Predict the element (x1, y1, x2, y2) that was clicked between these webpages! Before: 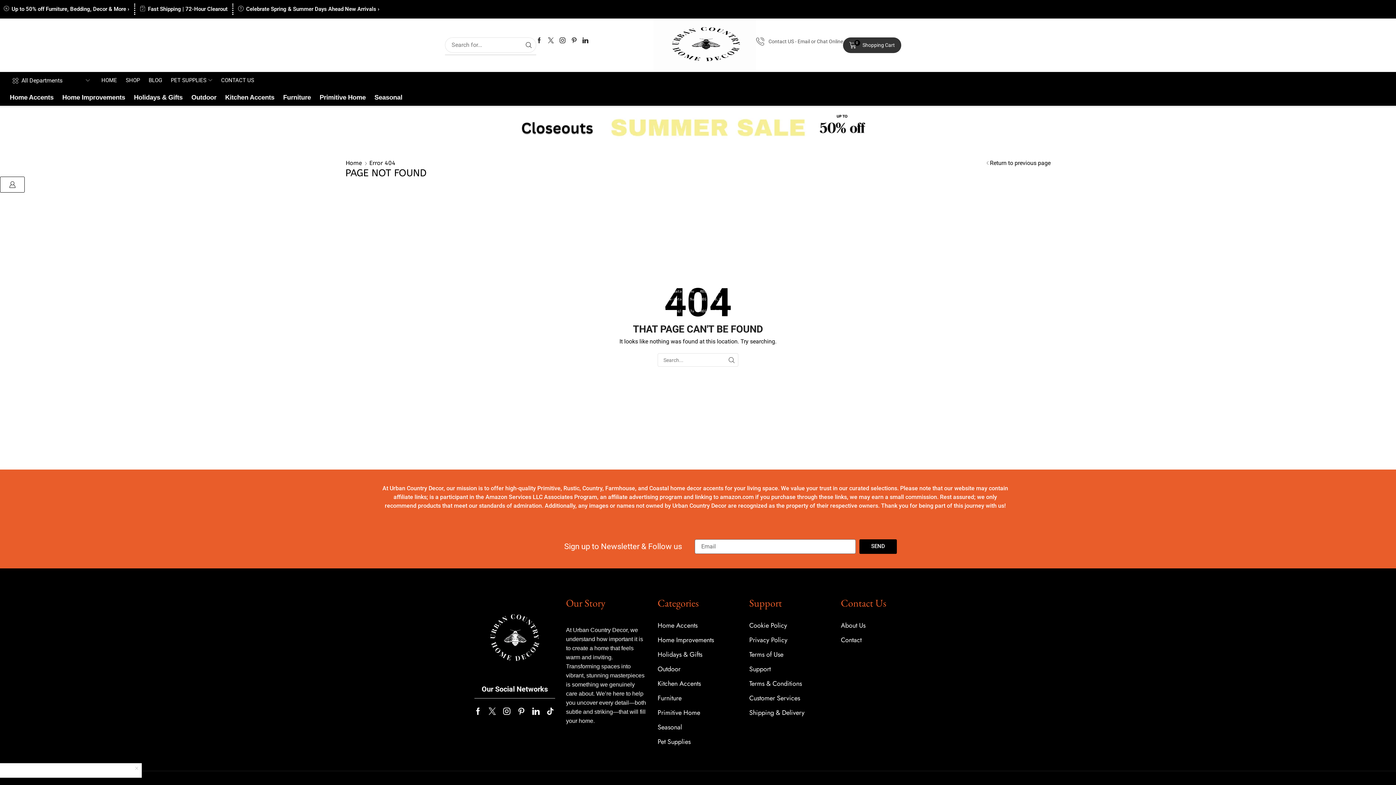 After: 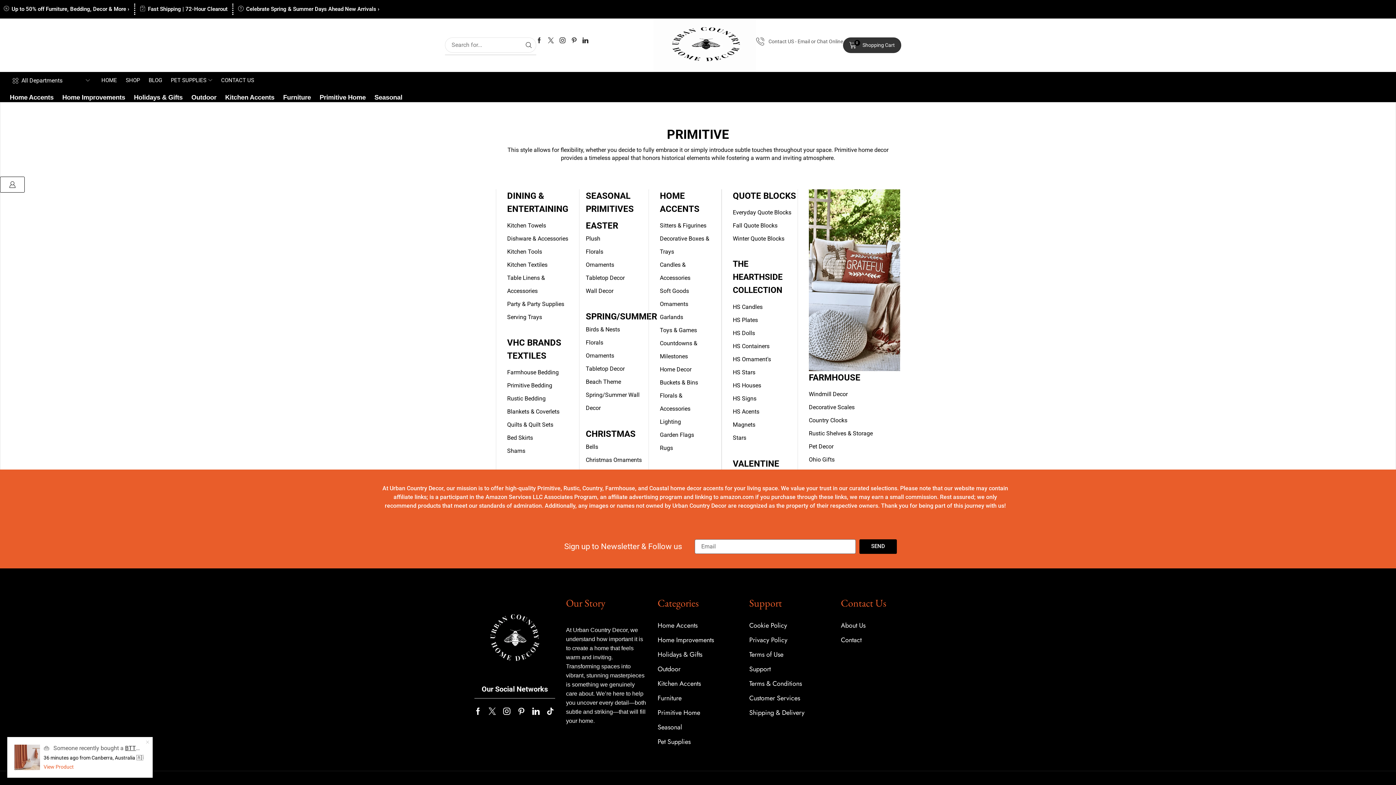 Action: bbox: (315, 93, 370, 102) label: Primitive Home